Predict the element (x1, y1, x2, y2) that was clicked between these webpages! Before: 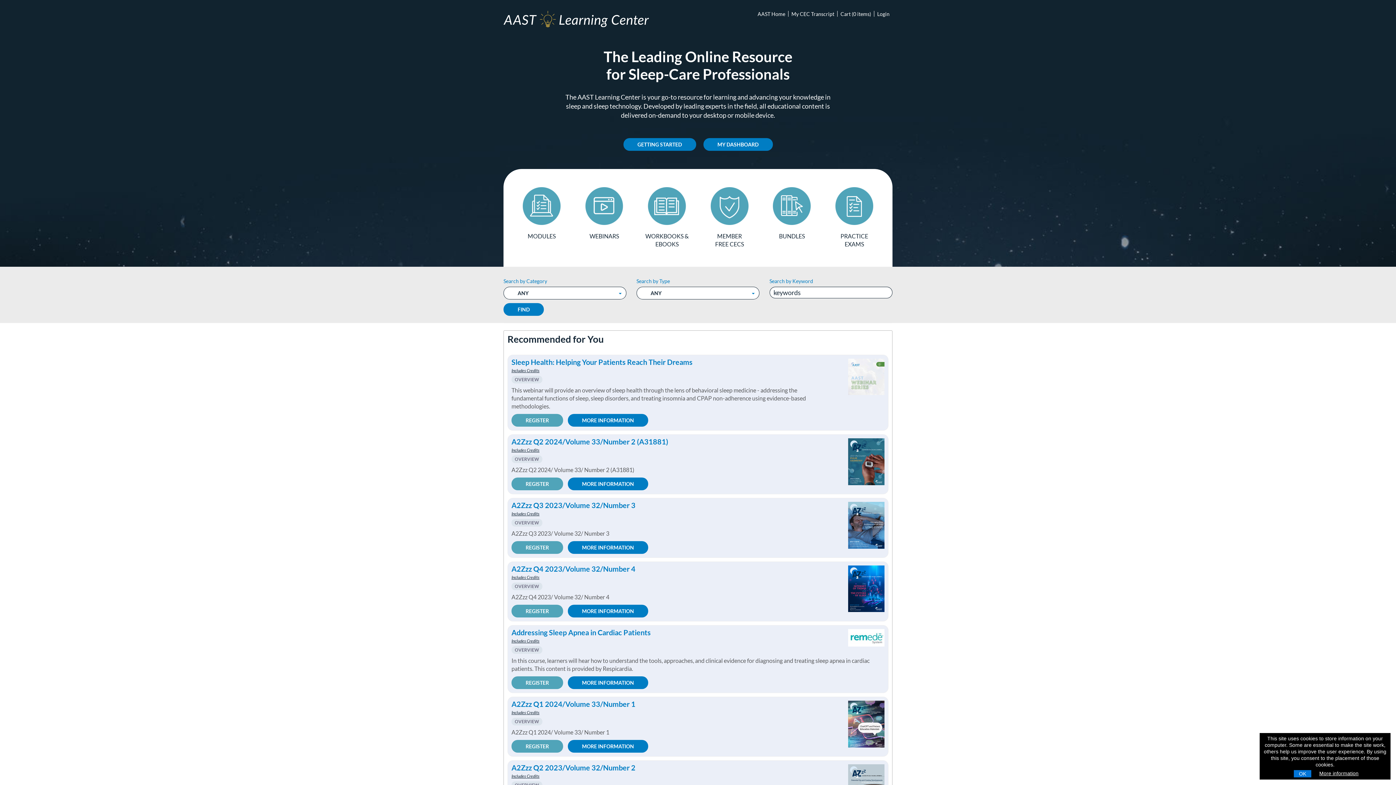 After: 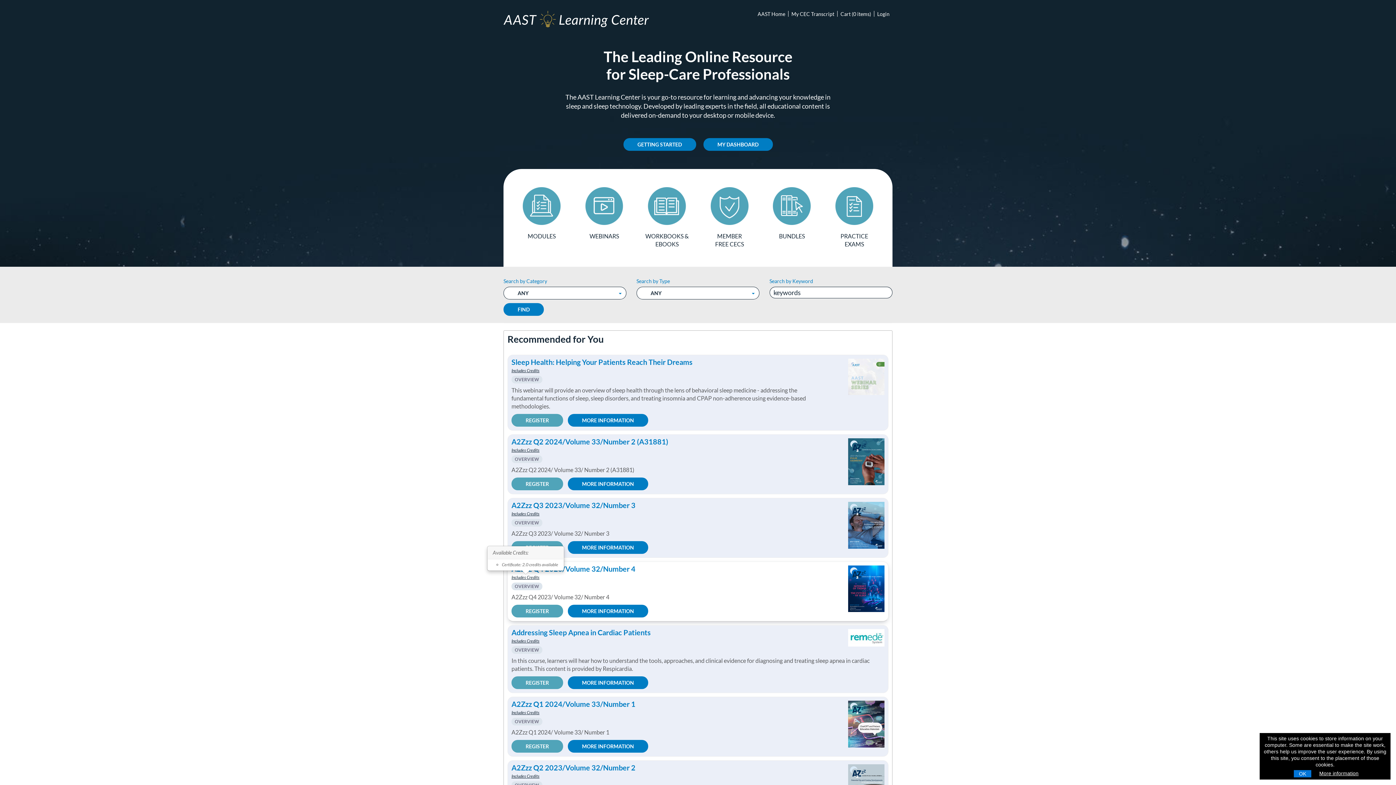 Action: bbox: (511, 574, 539, 580) label: Includes Credits